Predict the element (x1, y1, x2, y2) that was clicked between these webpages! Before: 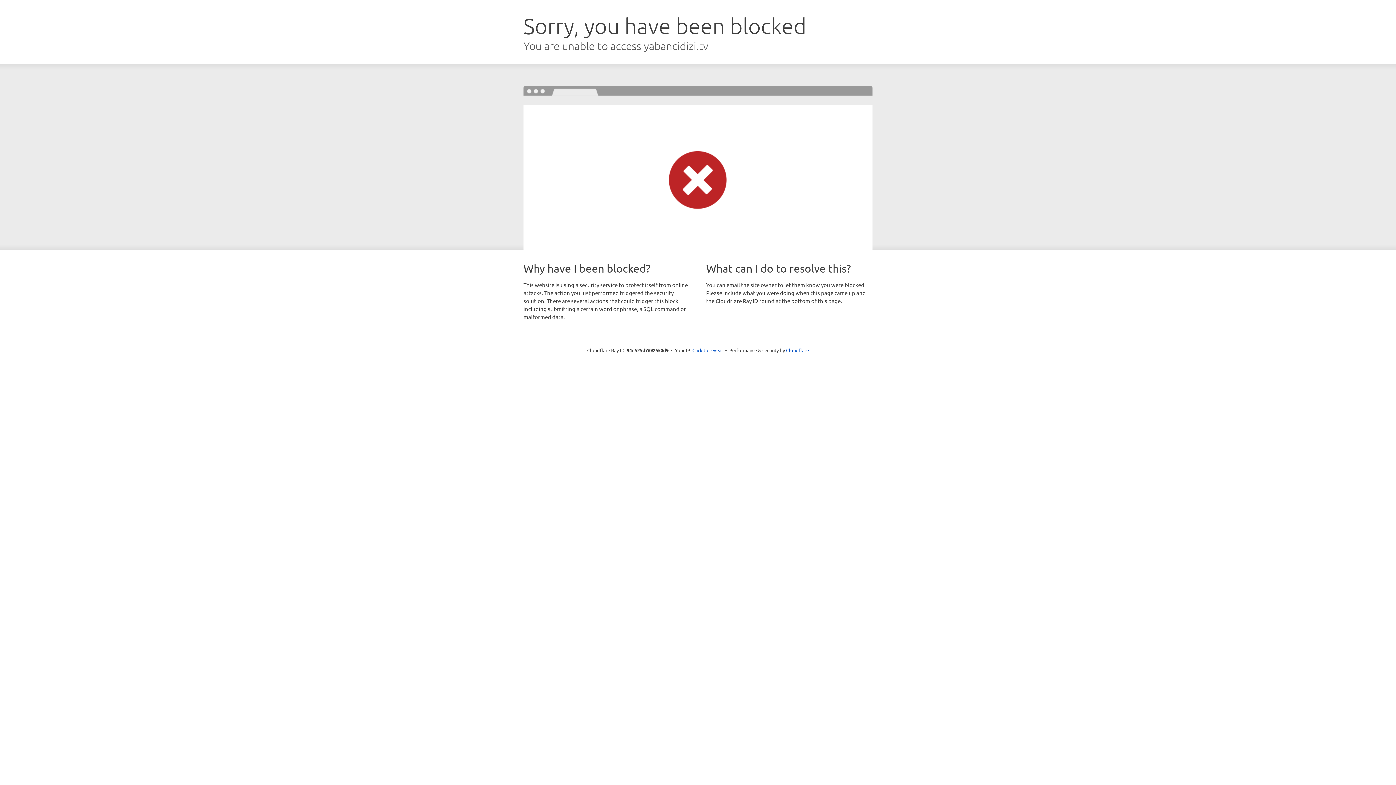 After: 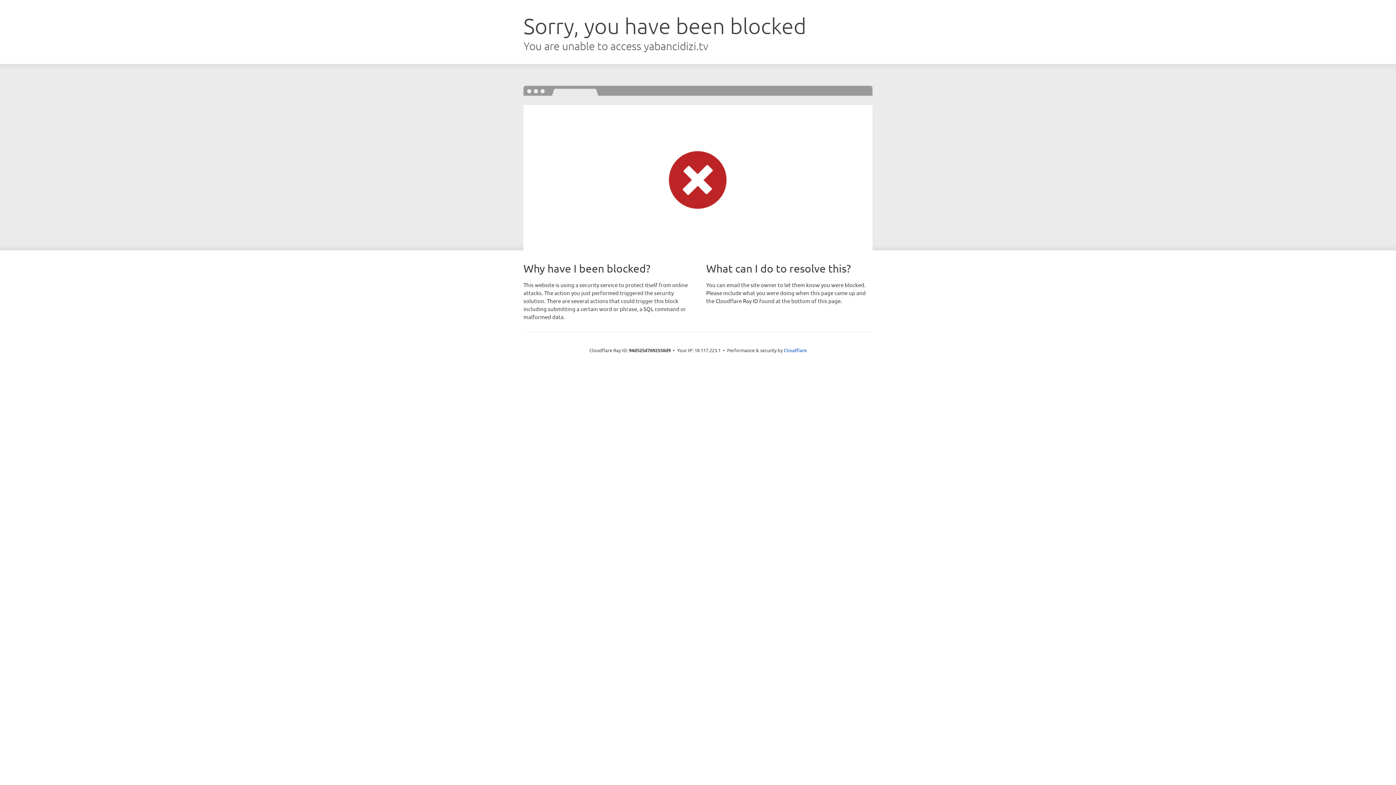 Action: label: Click to reveal bbox: (692, 346, 723, 353)